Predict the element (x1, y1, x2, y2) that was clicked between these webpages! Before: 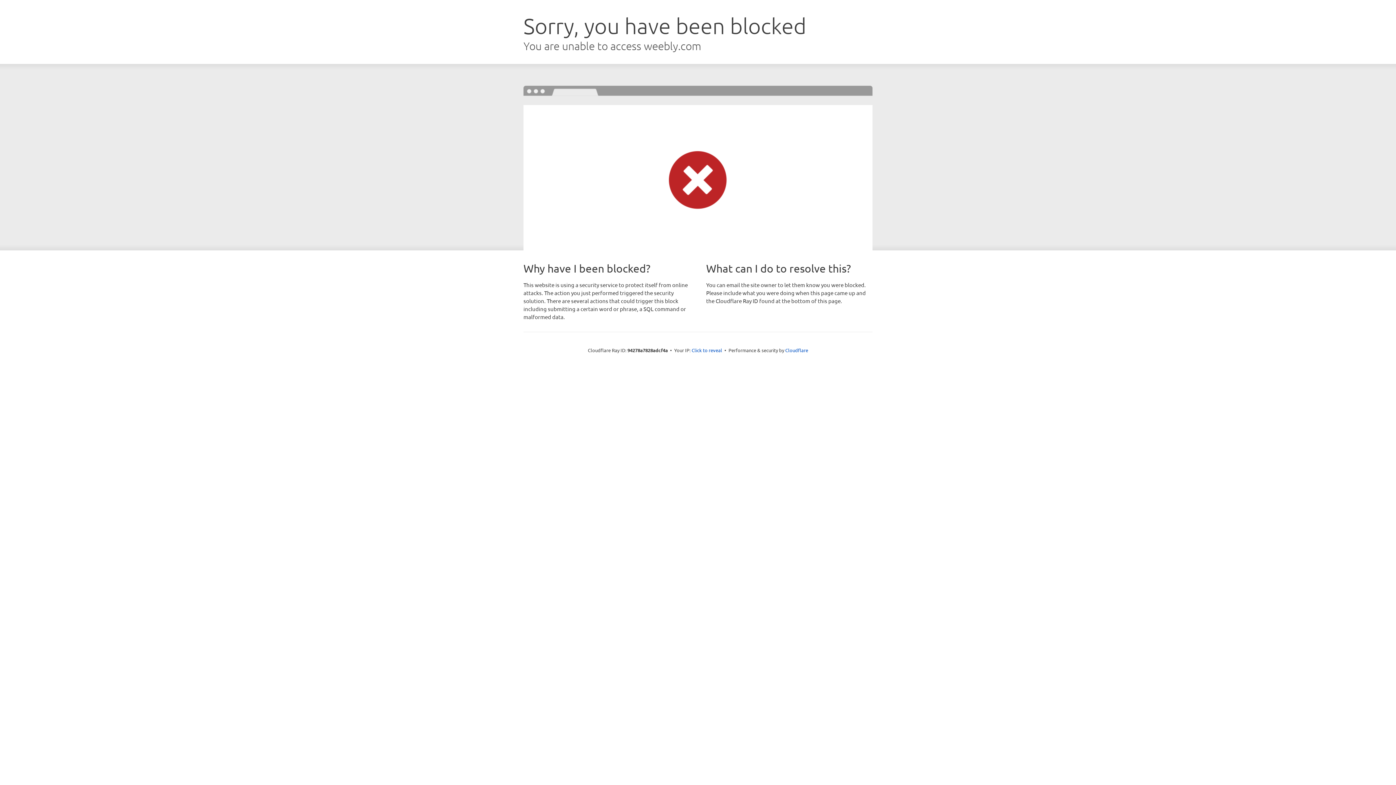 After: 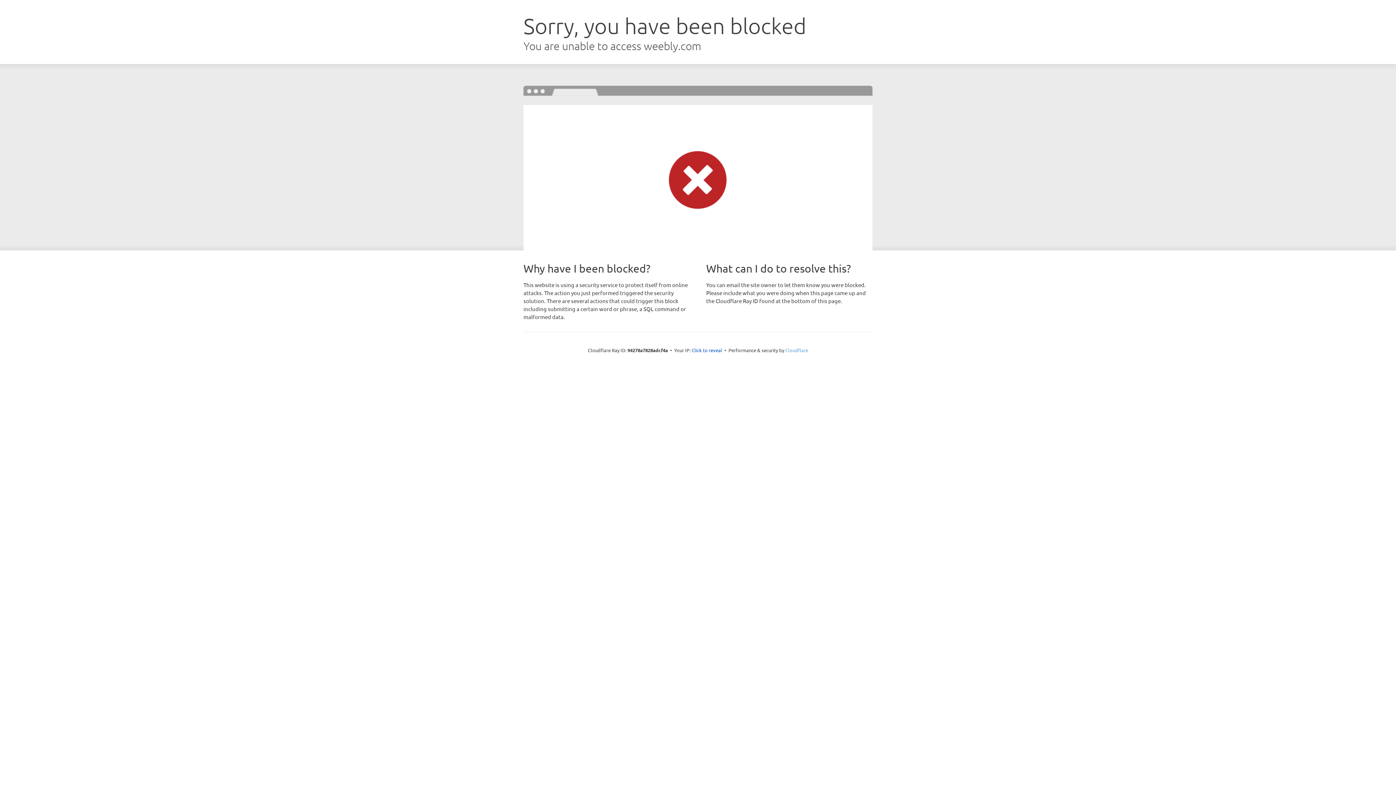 Action: label: Cloudflare bbox: (785, 347, 808, 353)